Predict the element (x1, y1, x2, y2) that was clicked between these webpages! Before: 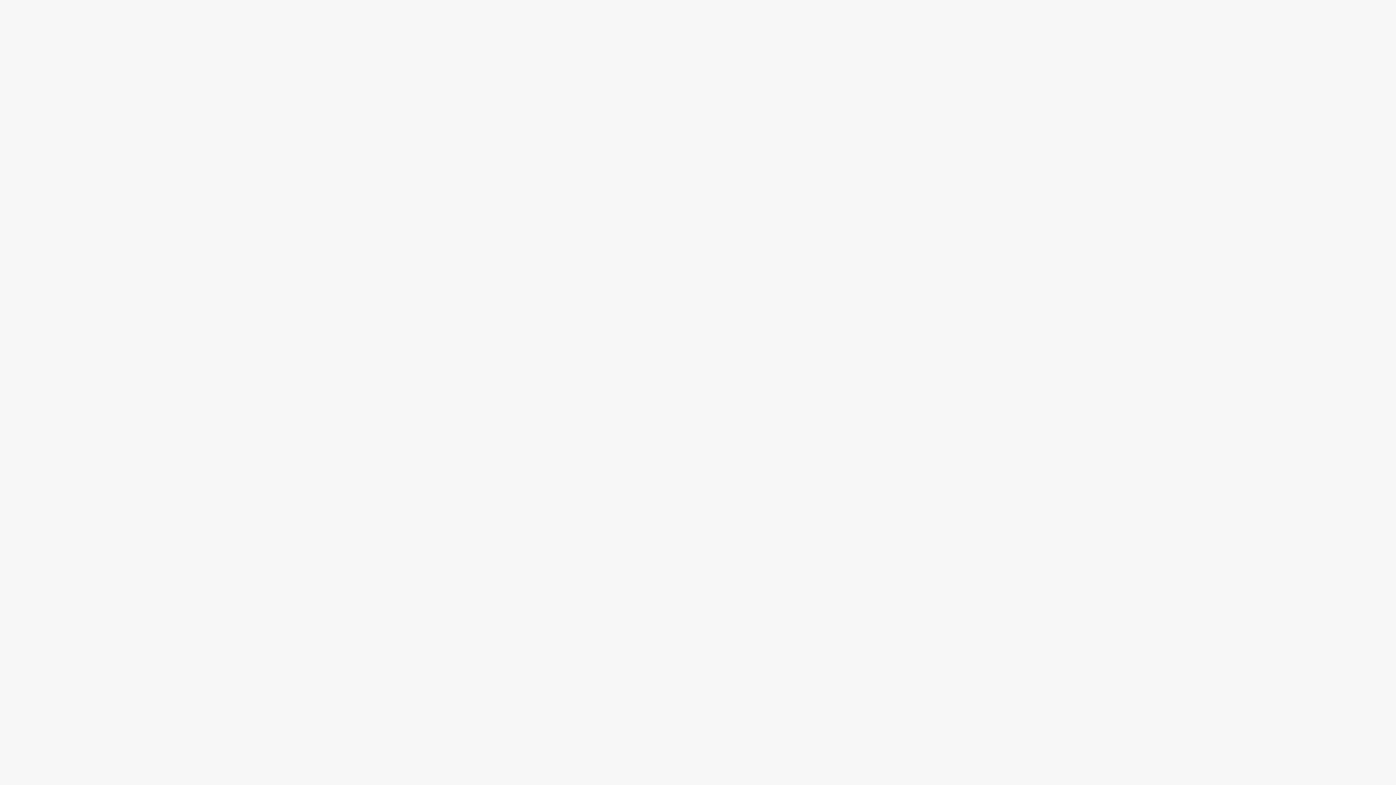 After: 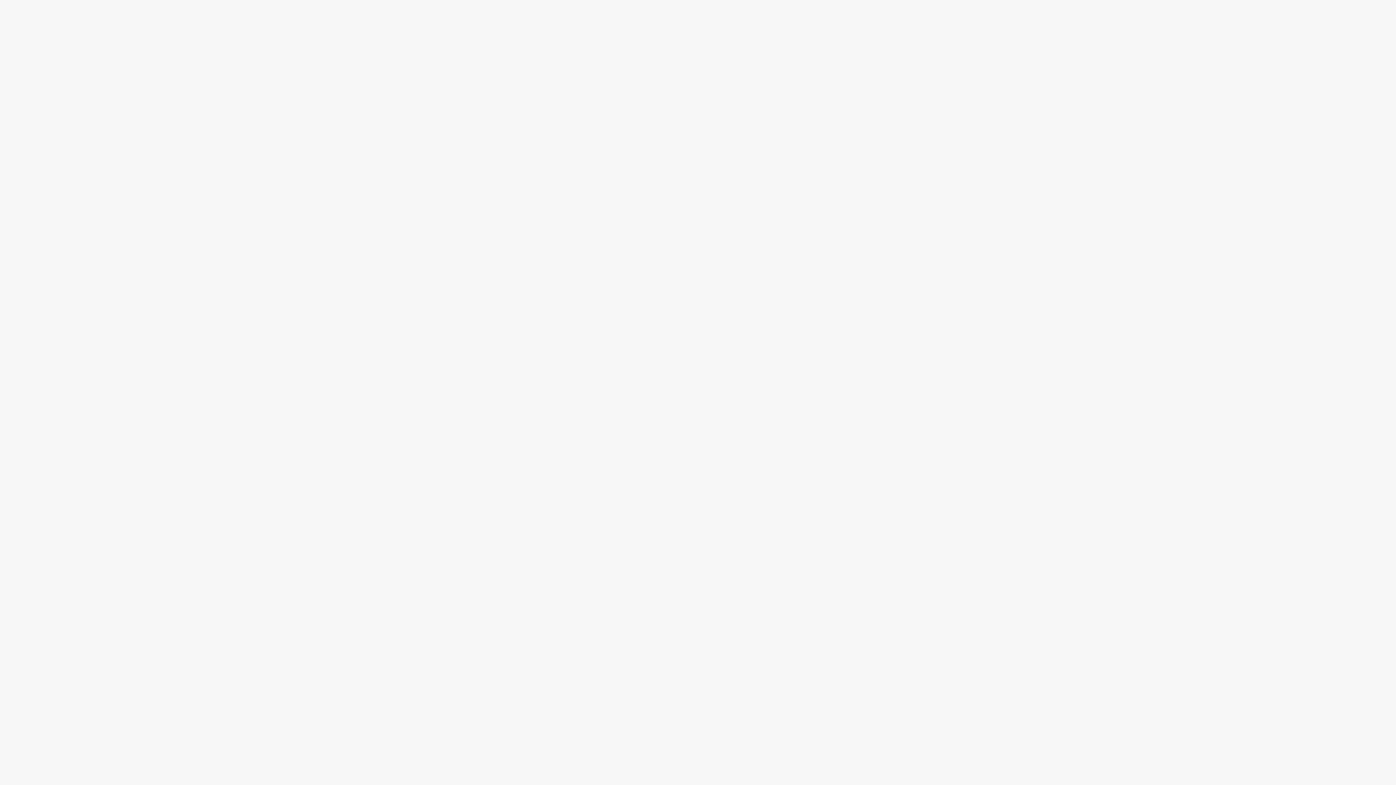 Action: label: #PandemicPastoring bbox: (612, 43, 668, 53)